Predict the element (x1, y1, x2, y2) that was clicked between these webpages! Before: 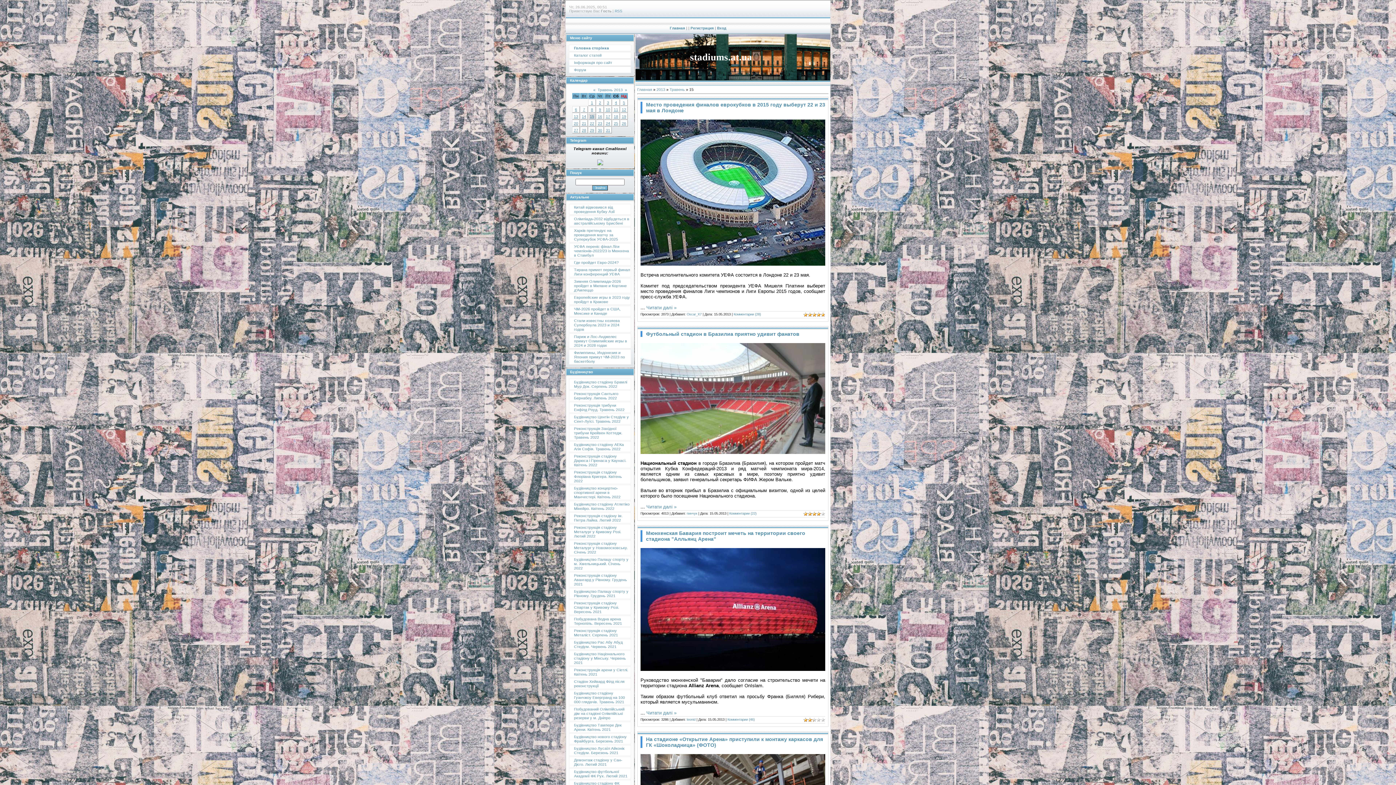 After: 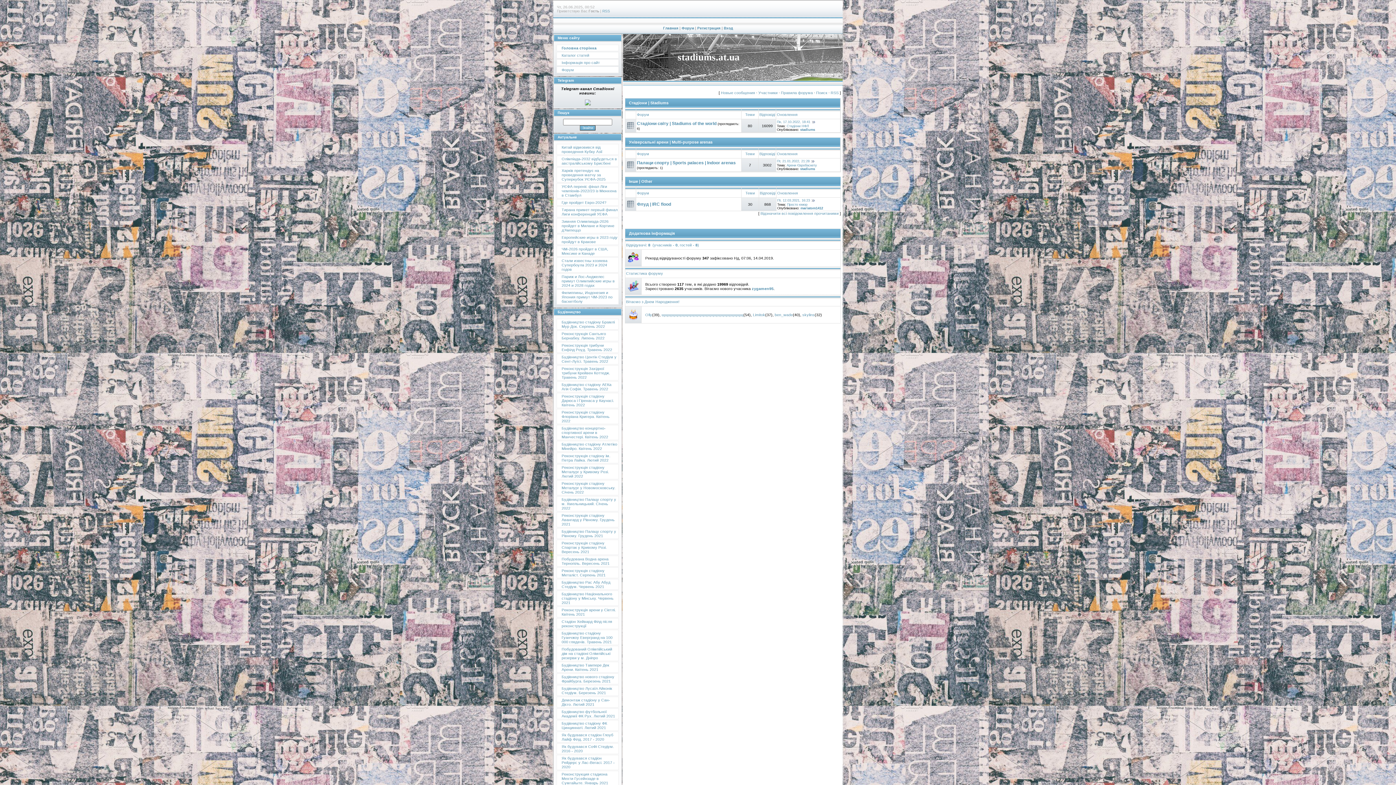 Action: label: Форум bbox: (574, 67, 586, 72)